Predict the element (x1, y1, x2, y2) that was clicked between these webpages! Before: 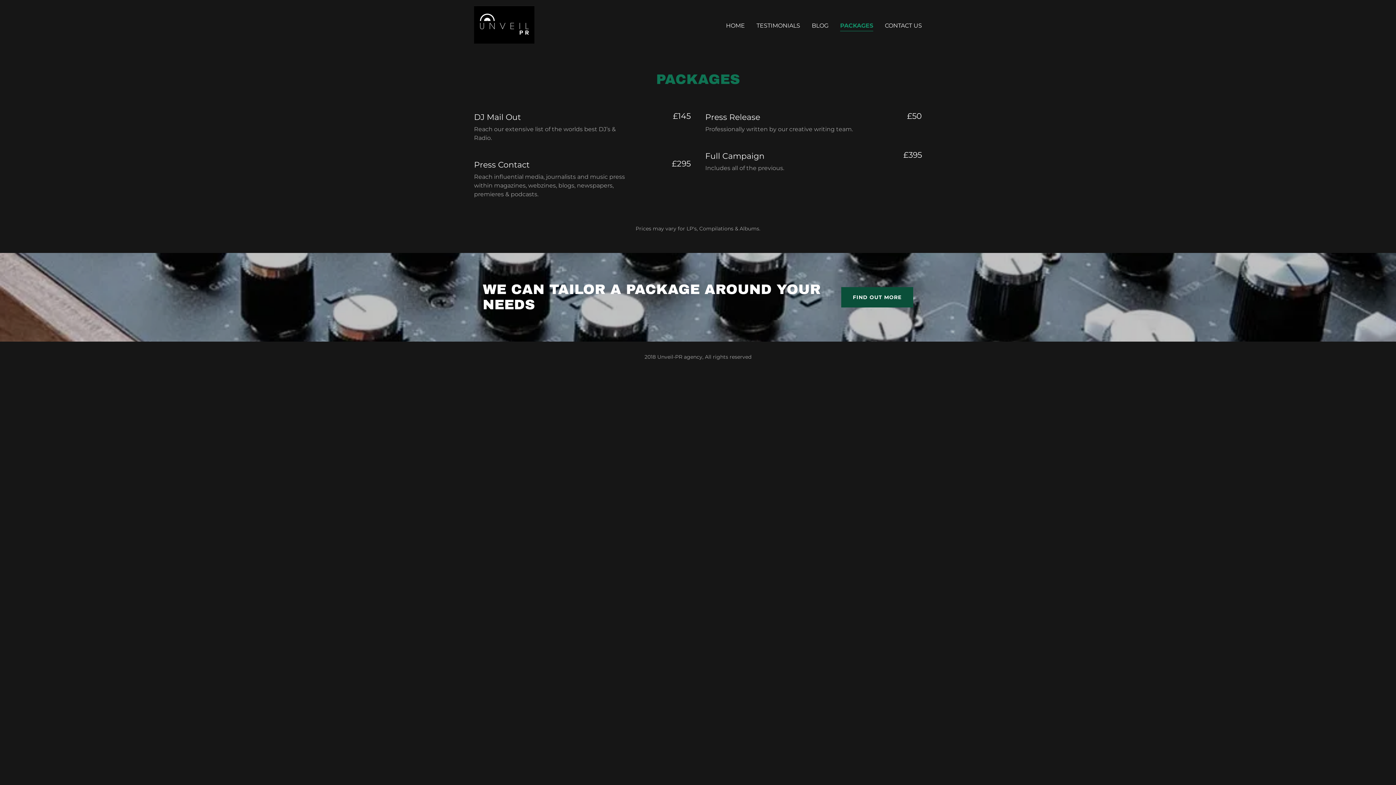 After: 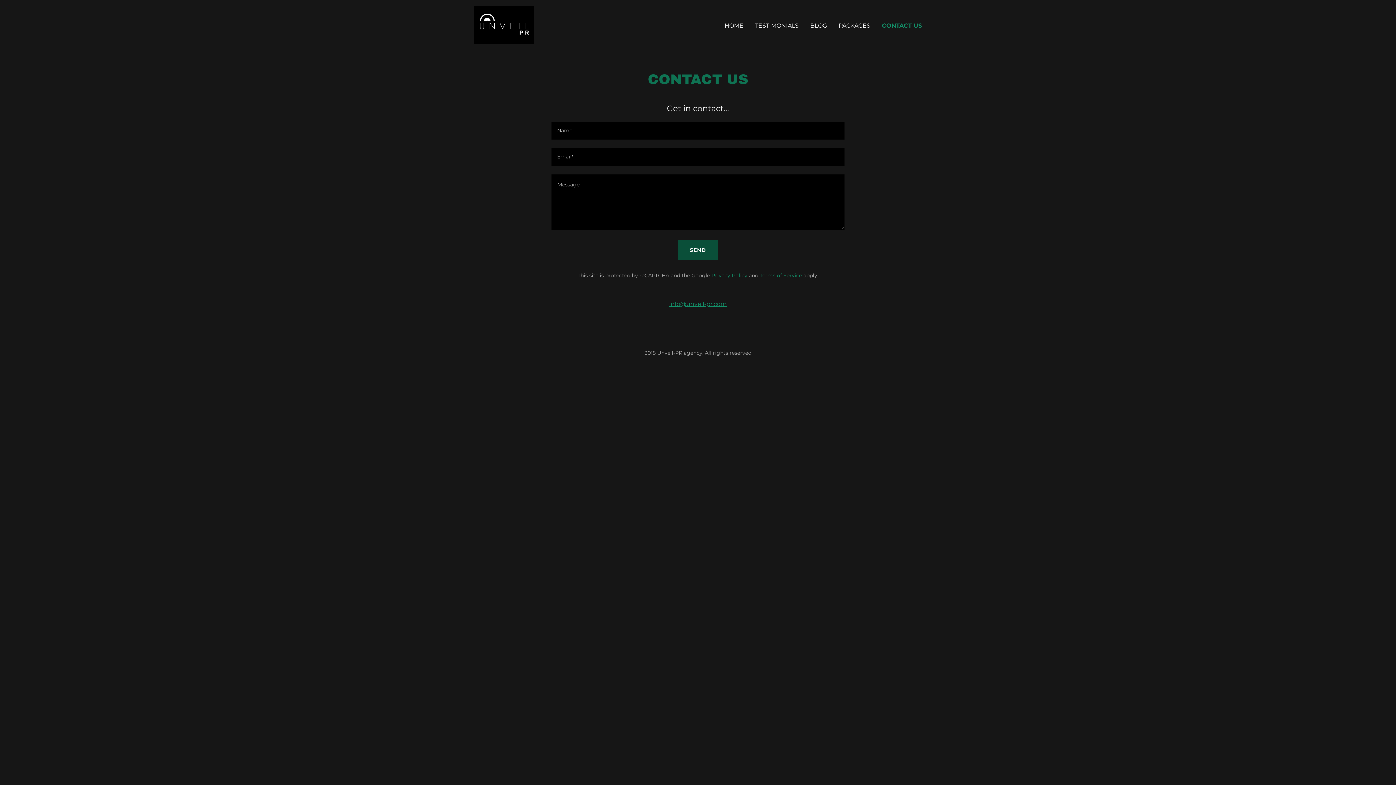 Action: bbox: (882, 19, 924, 32) label: CONTACT US